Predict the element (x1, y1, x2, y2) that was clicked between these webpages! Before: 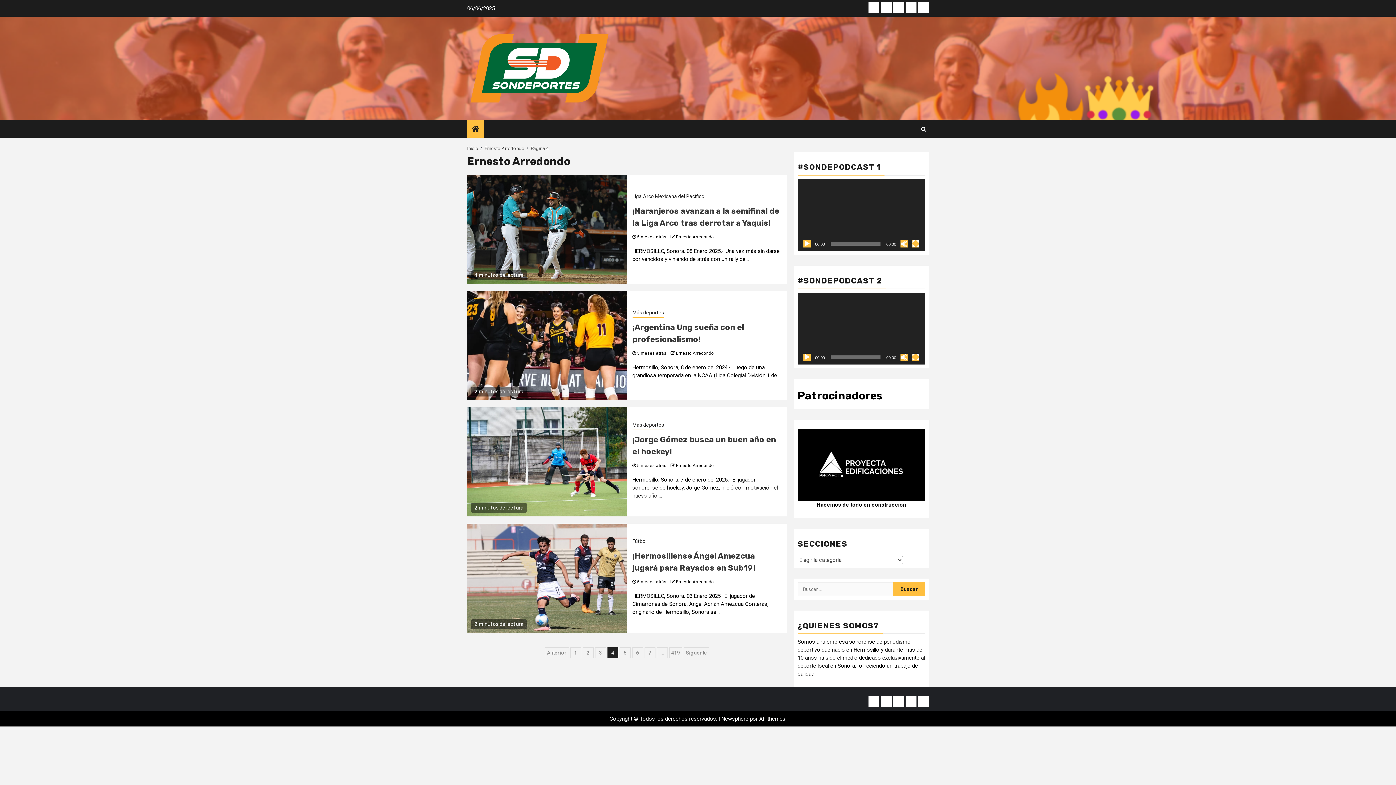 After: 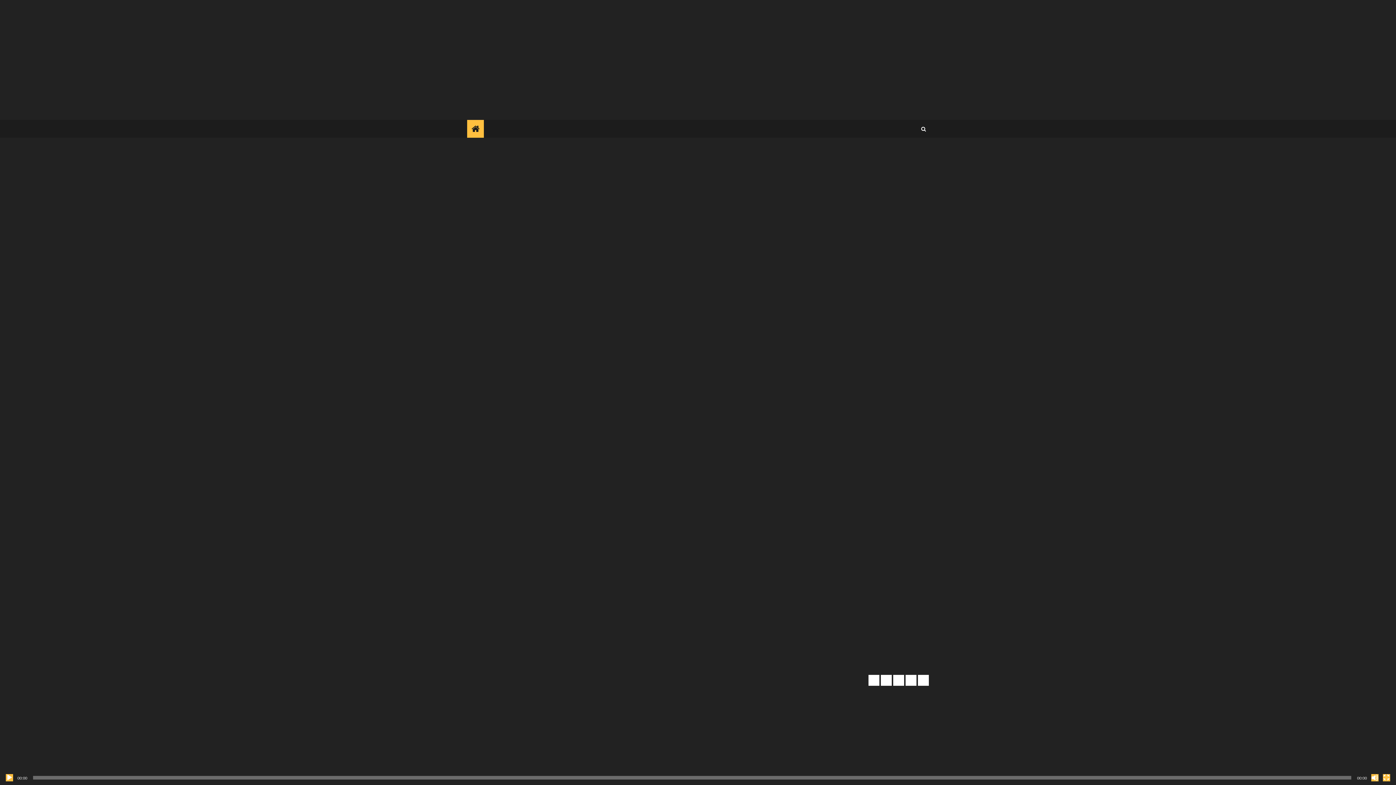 Action: bbox: (912, 240, 919, 247) label: Pantalla completa